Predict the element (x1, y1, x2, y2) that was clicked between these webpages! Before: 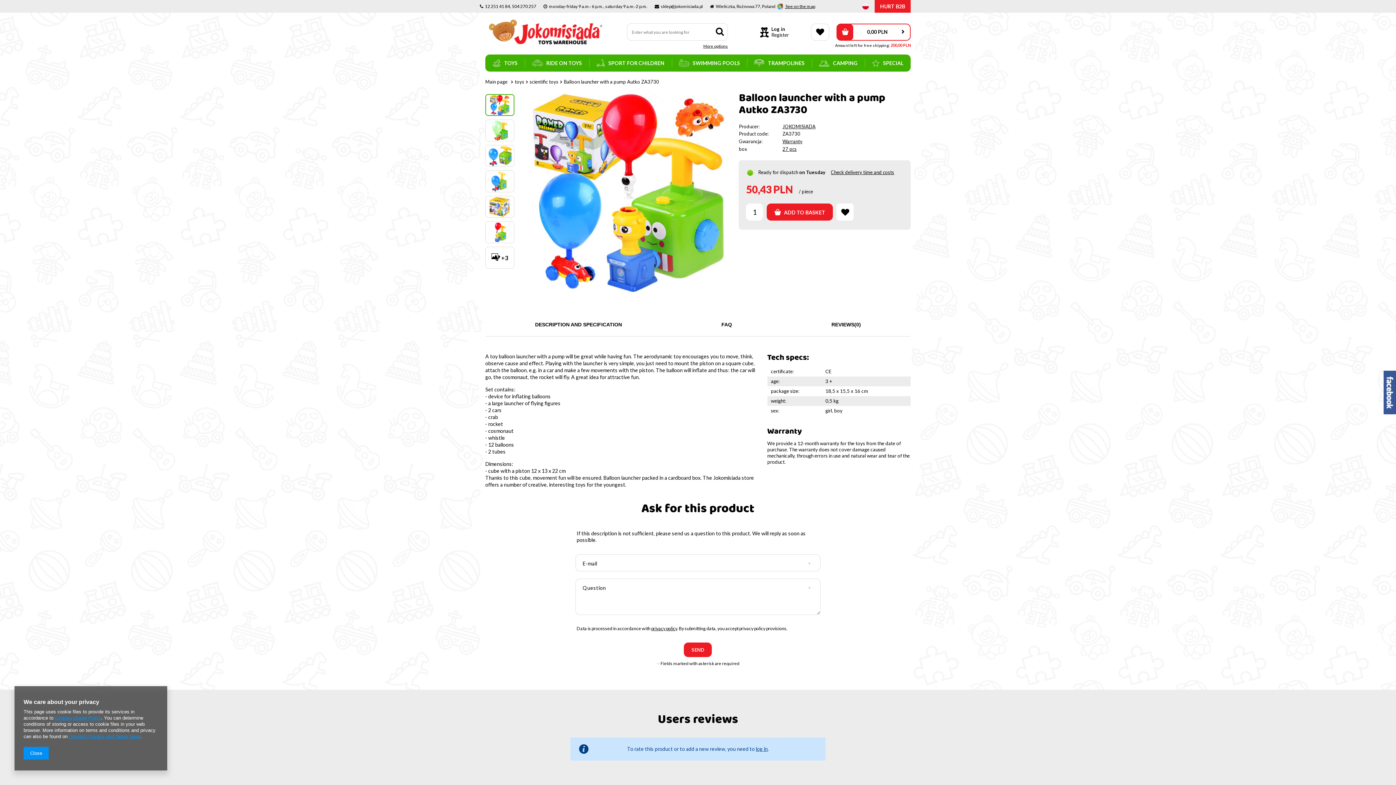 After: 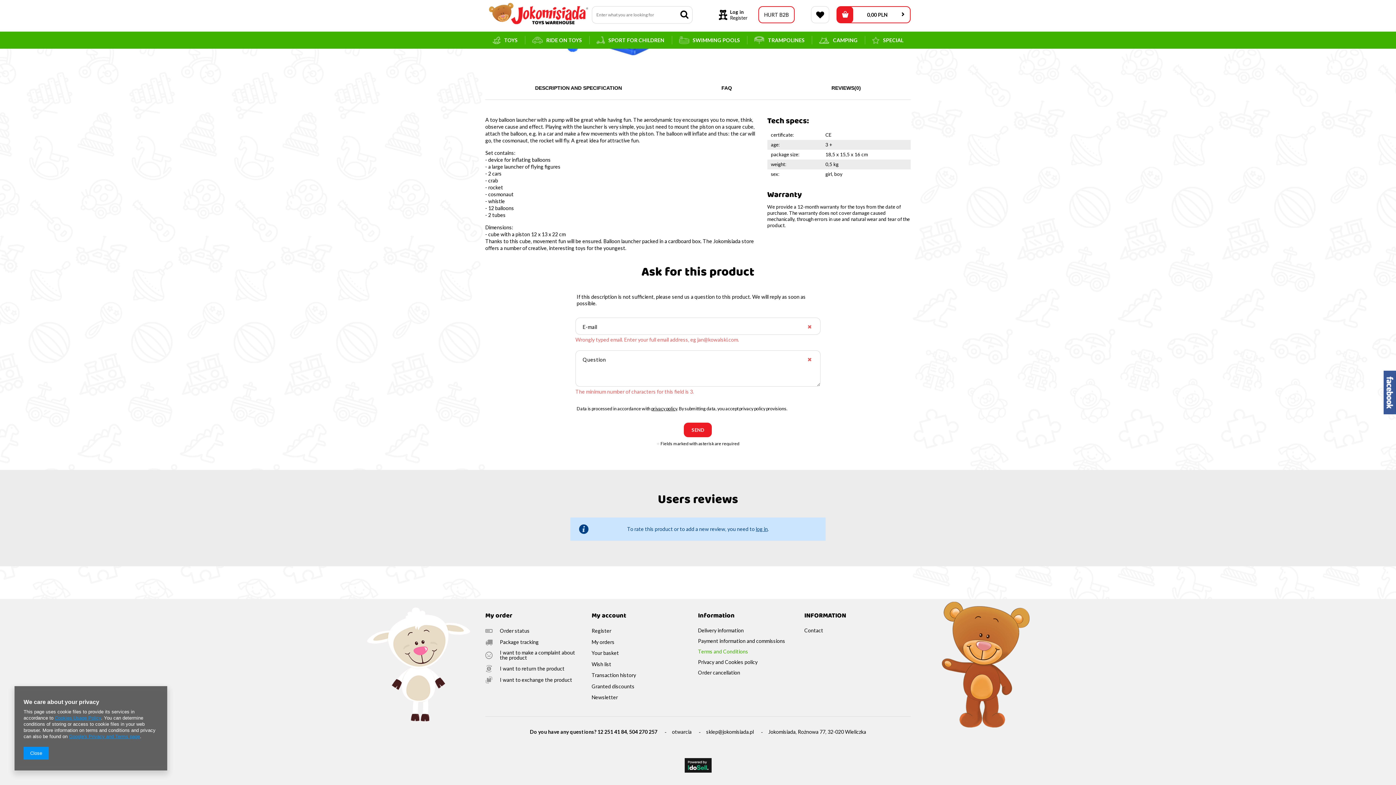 Action: label: SEND bbox: (684, 642, 712, 657)